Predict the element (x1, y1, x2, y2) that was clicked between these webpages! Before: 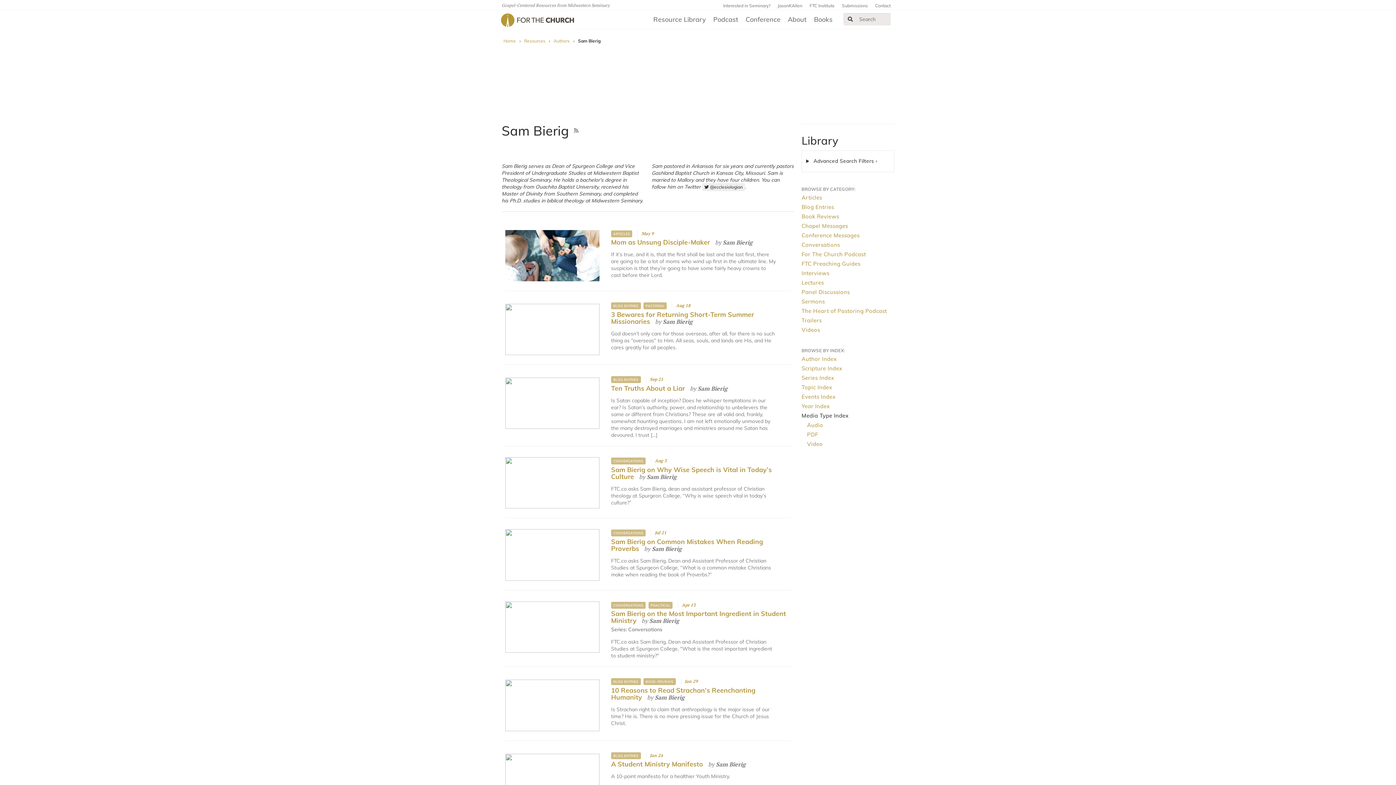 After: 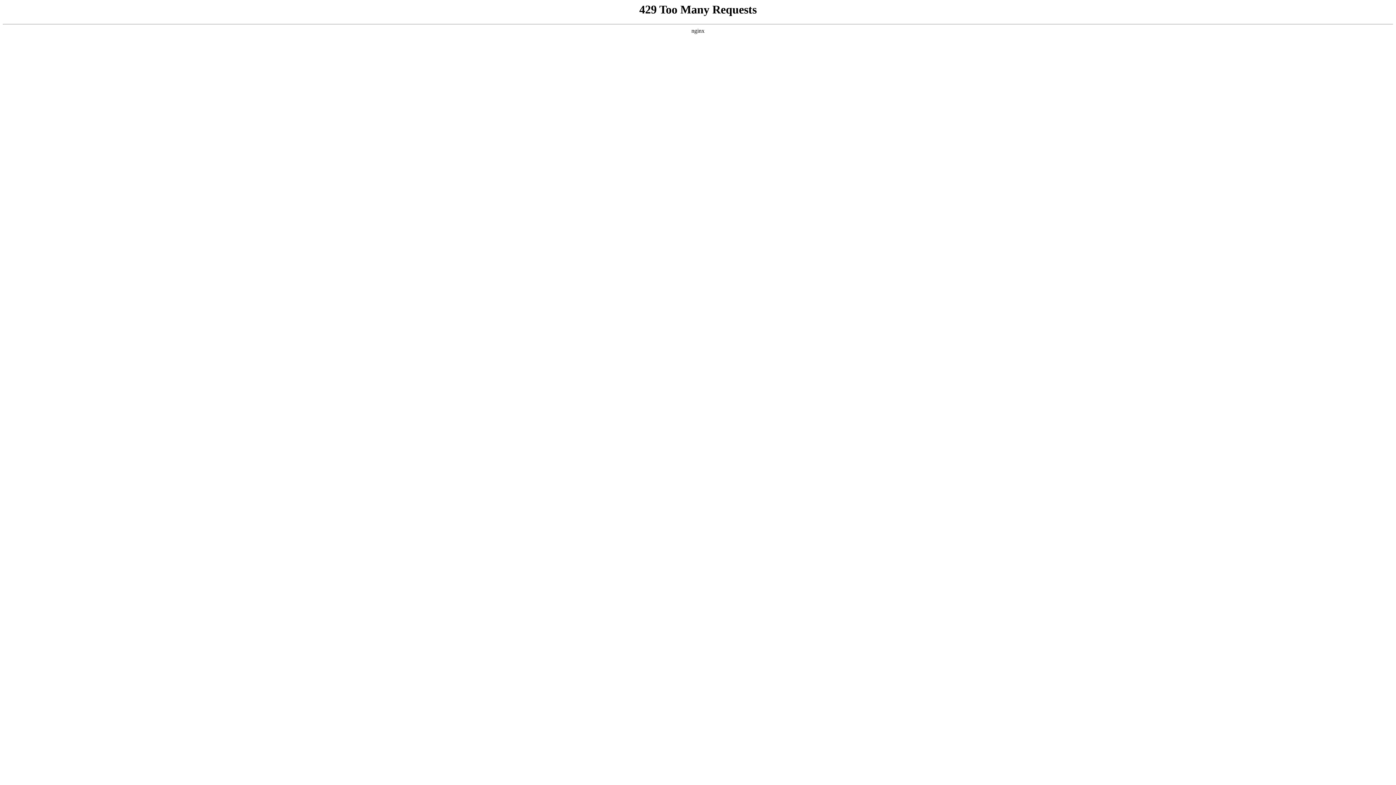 Action: bbox: (838, 0, 871, 11) label: Submissions